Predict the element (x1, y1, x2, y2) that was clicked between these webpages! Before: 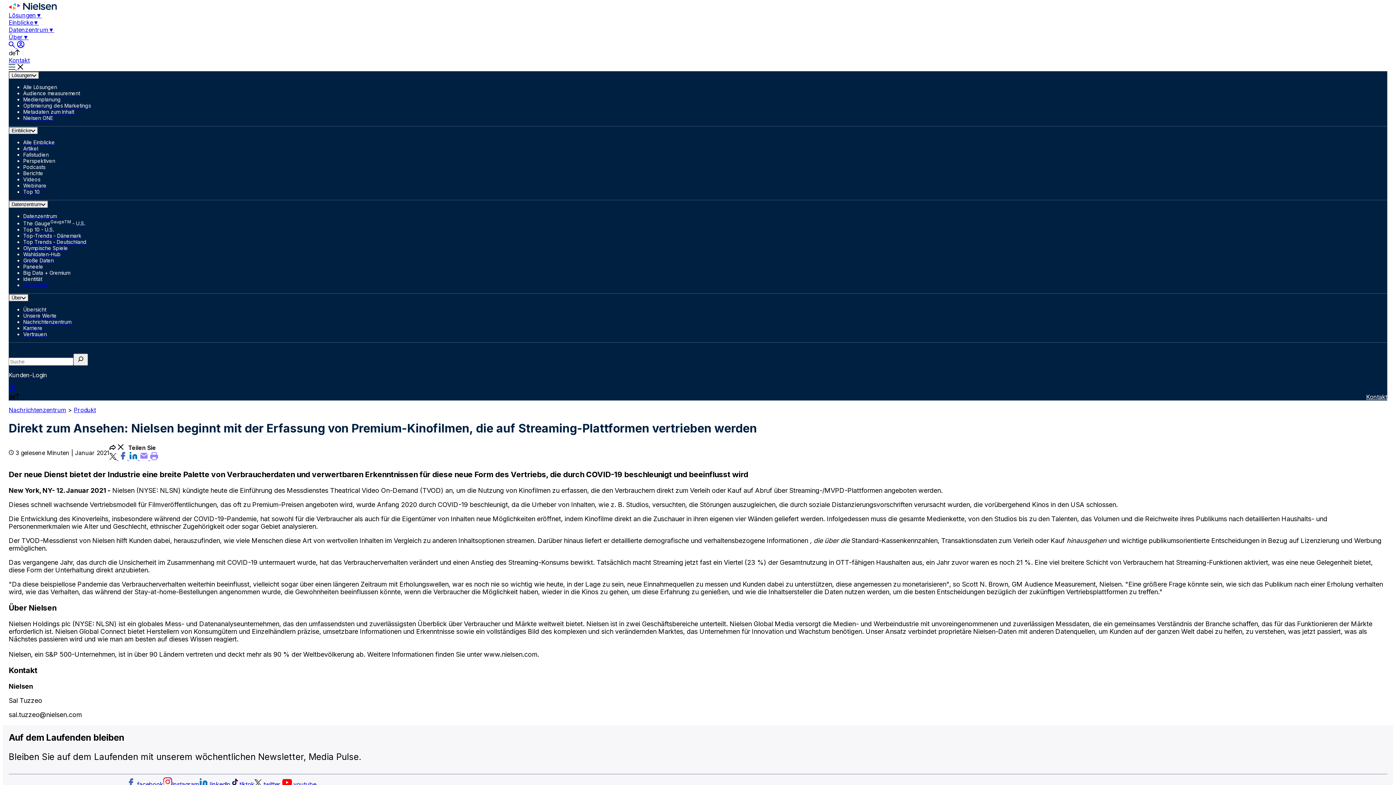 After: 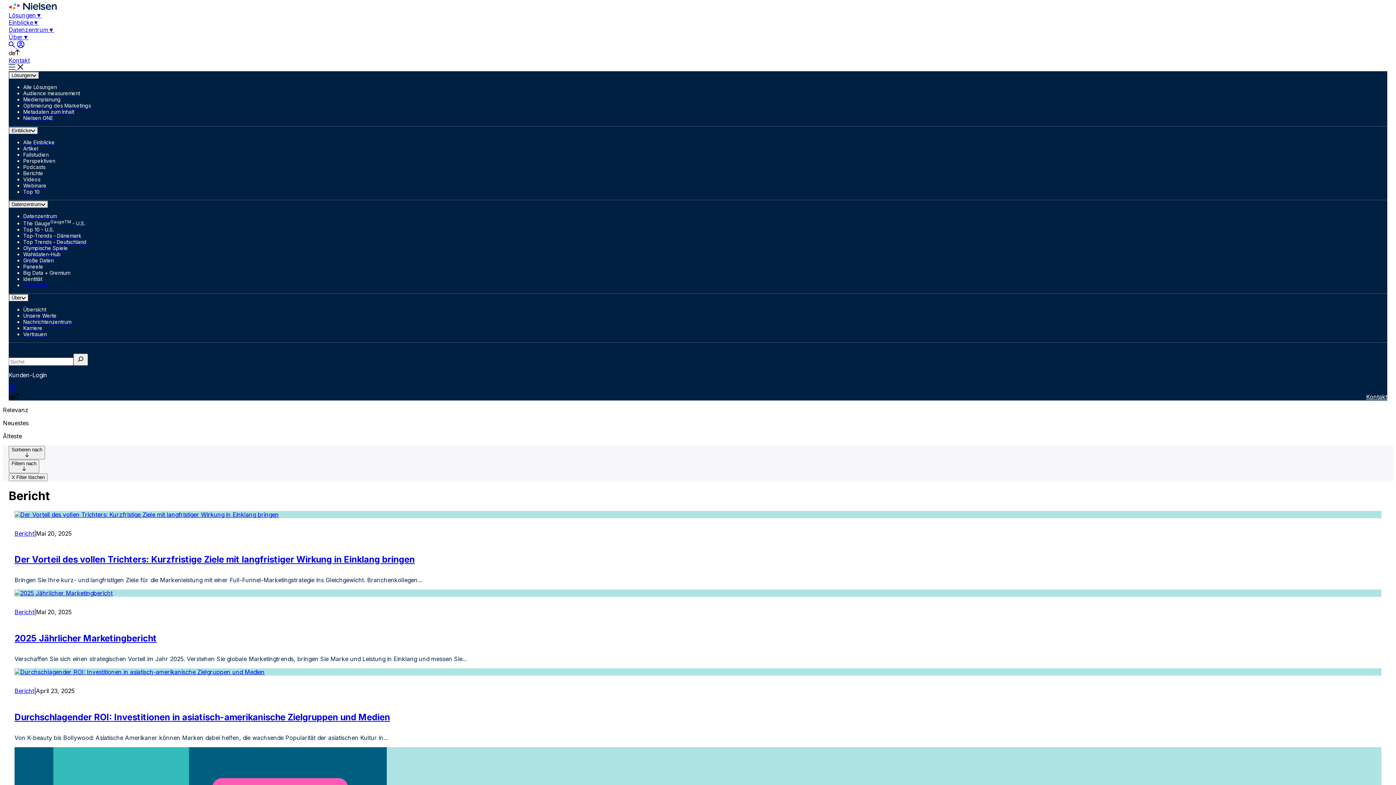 Action: label: Berichte bbox: (23, 170, 1387, 176)